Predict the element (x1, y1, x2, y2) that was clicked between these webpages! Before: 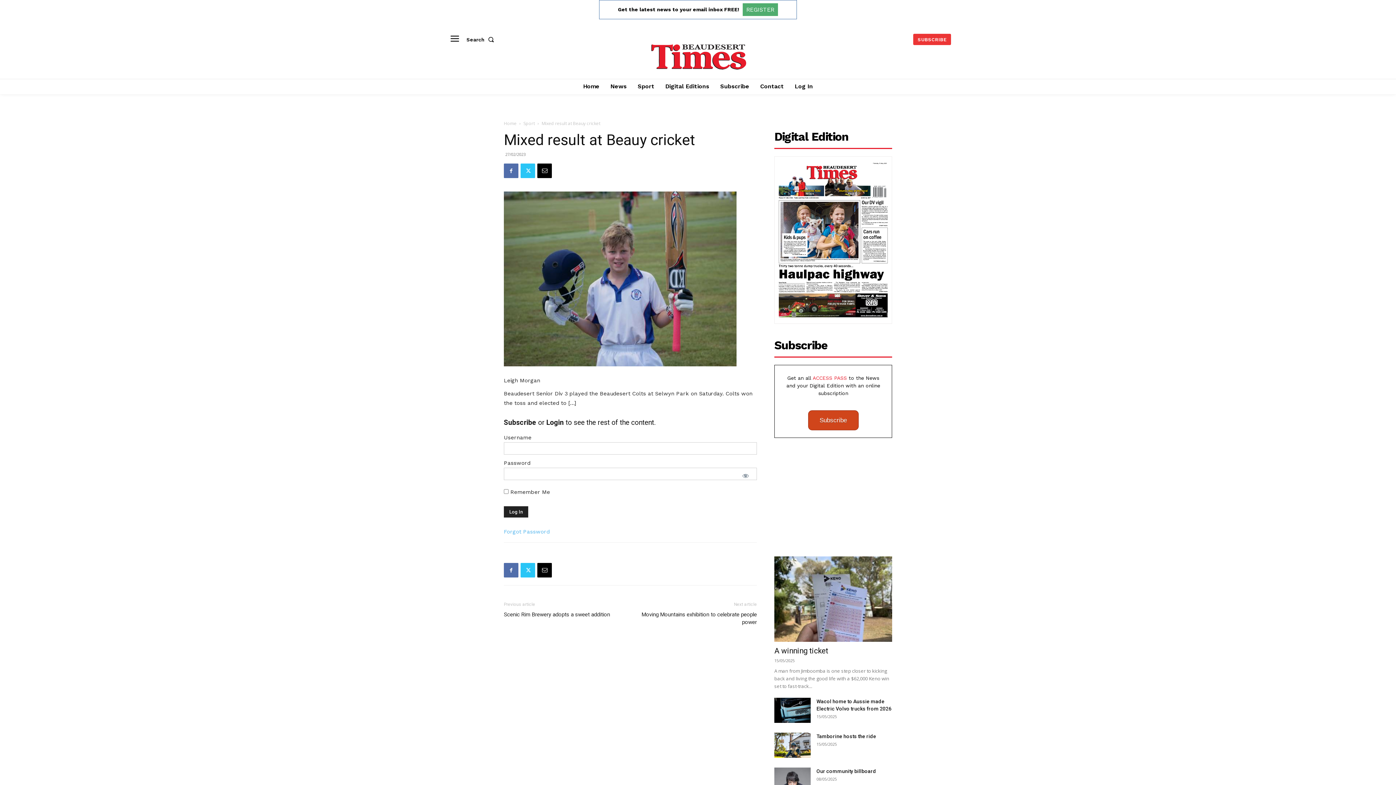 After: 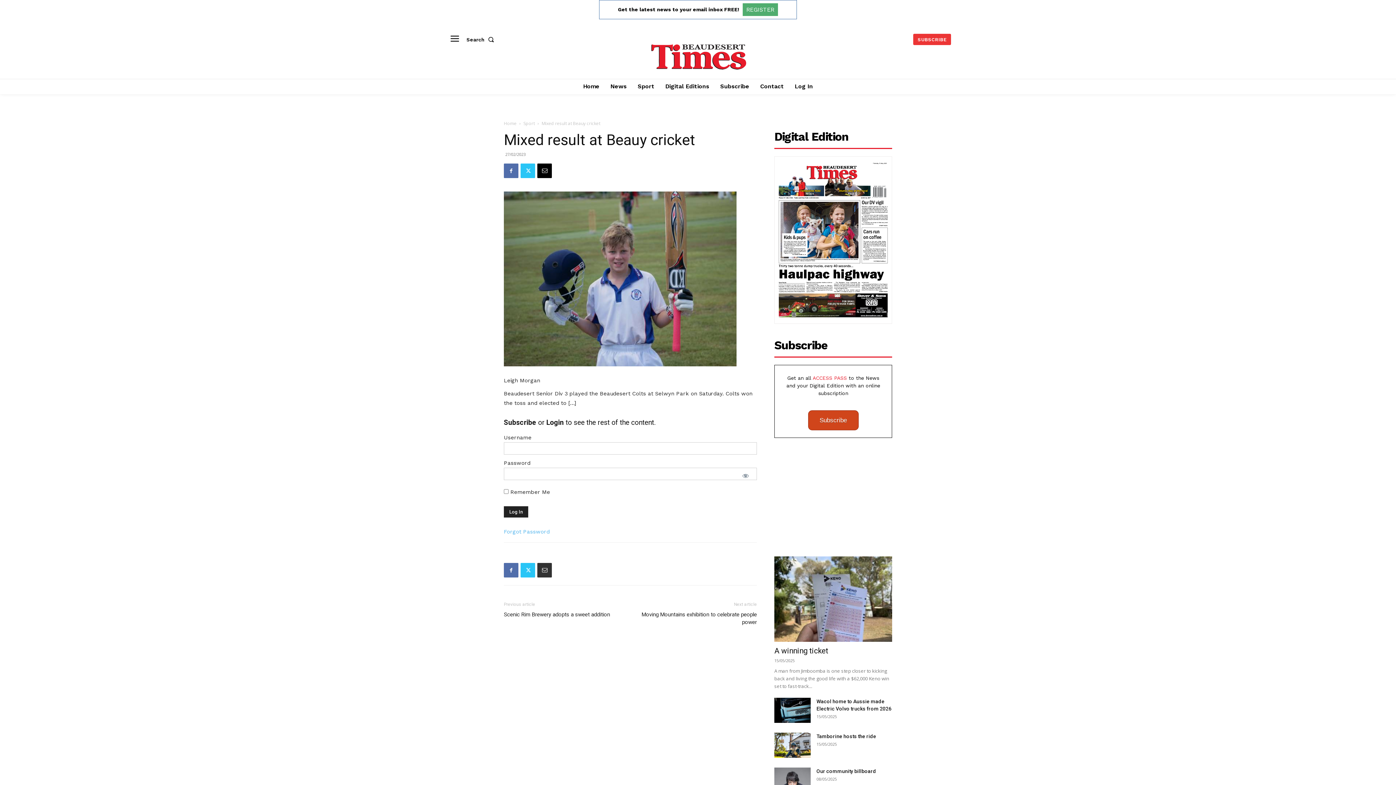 Action: bbox: (537, 563, 552, 577)